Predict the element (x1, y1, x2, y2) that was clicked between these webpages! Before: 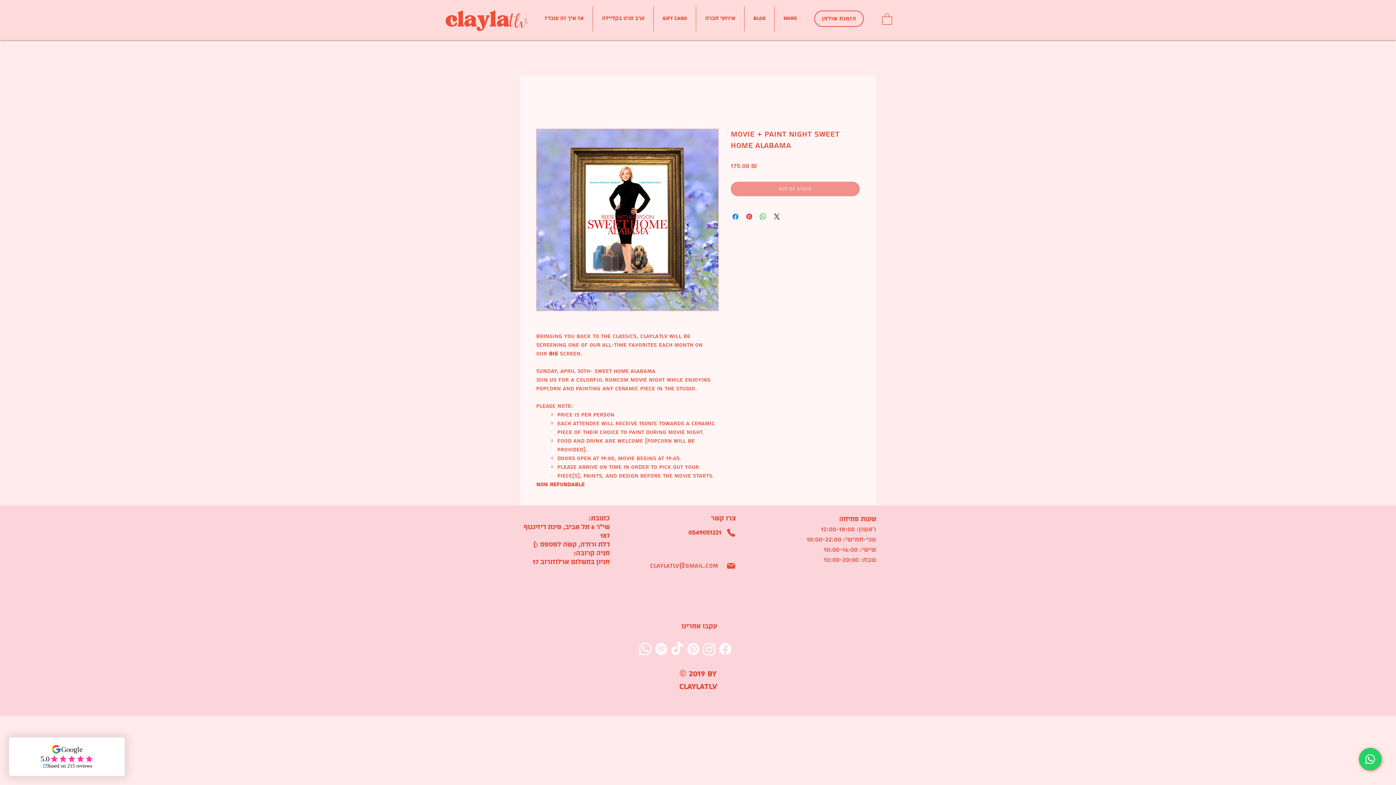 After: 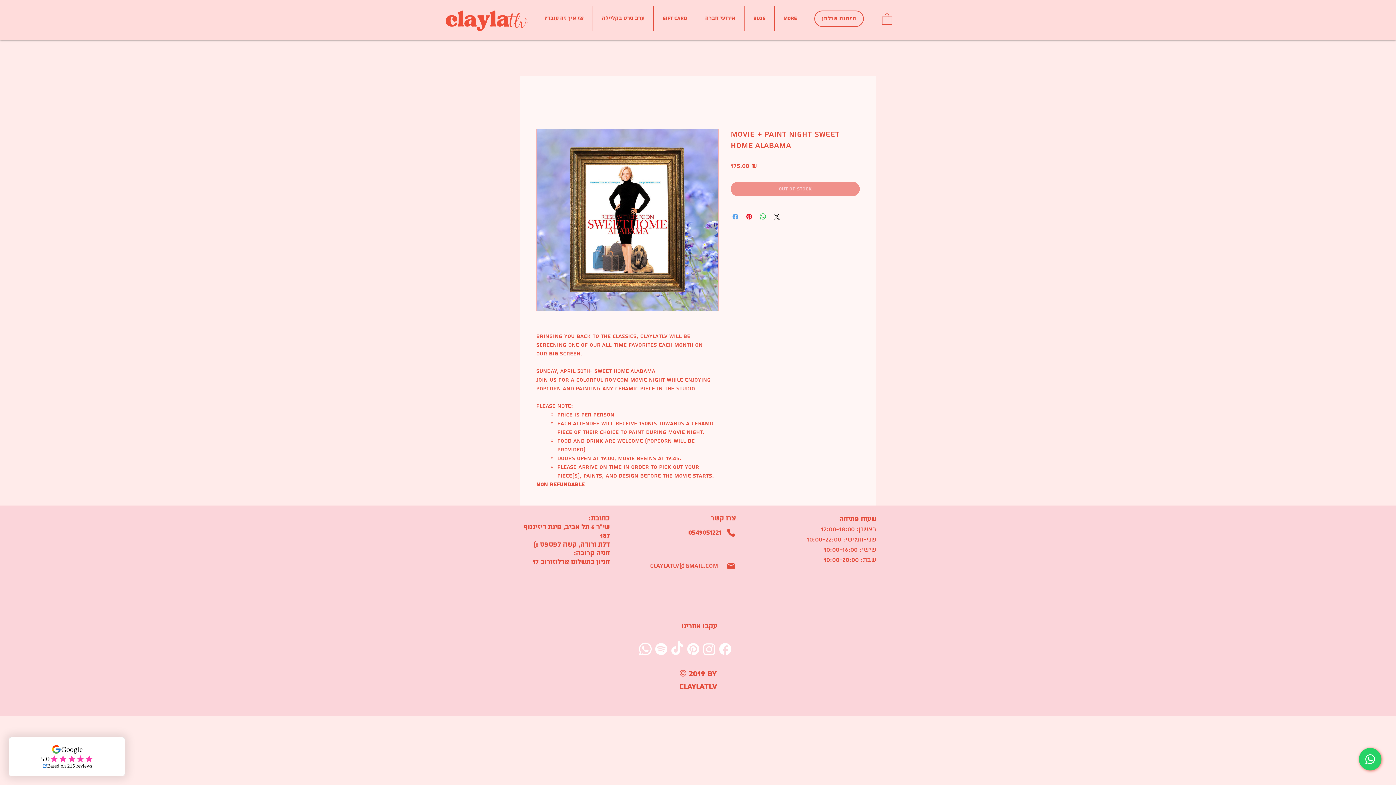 Action: label: Share on Facebook bbox: (731, 212, 740, 221)